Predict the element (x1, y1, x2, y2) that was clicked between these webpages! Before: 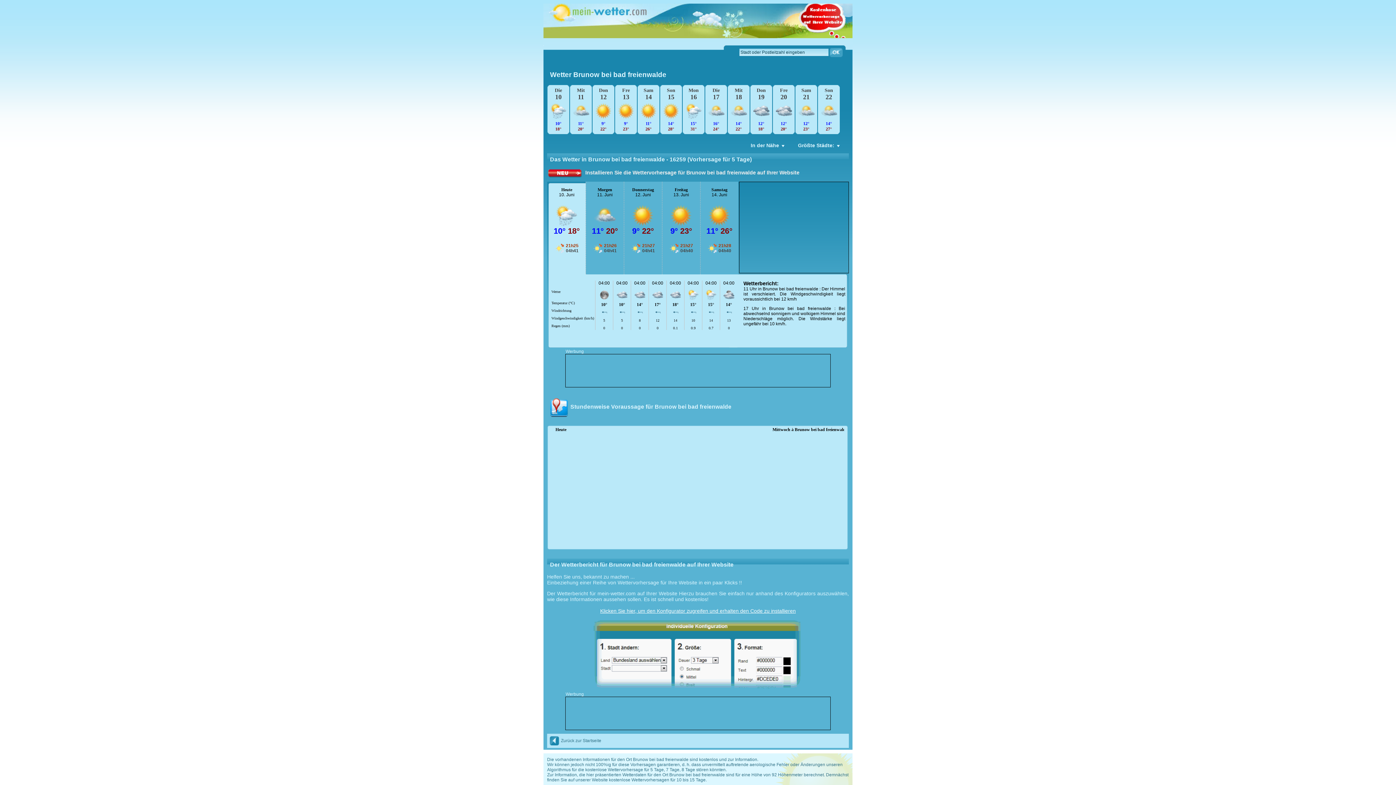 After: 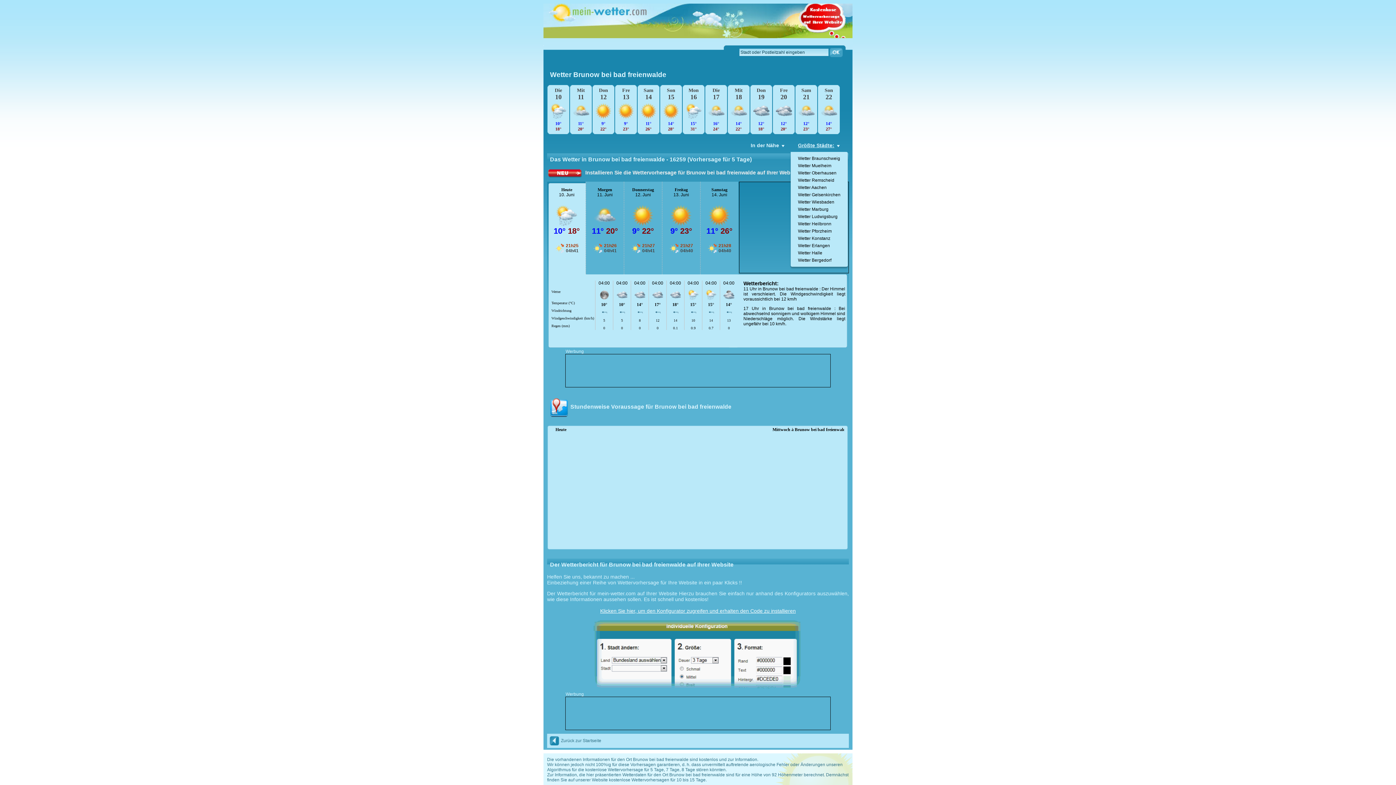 Action: bbox: (790, 141, 846, 152) label: +
Größte Städte: